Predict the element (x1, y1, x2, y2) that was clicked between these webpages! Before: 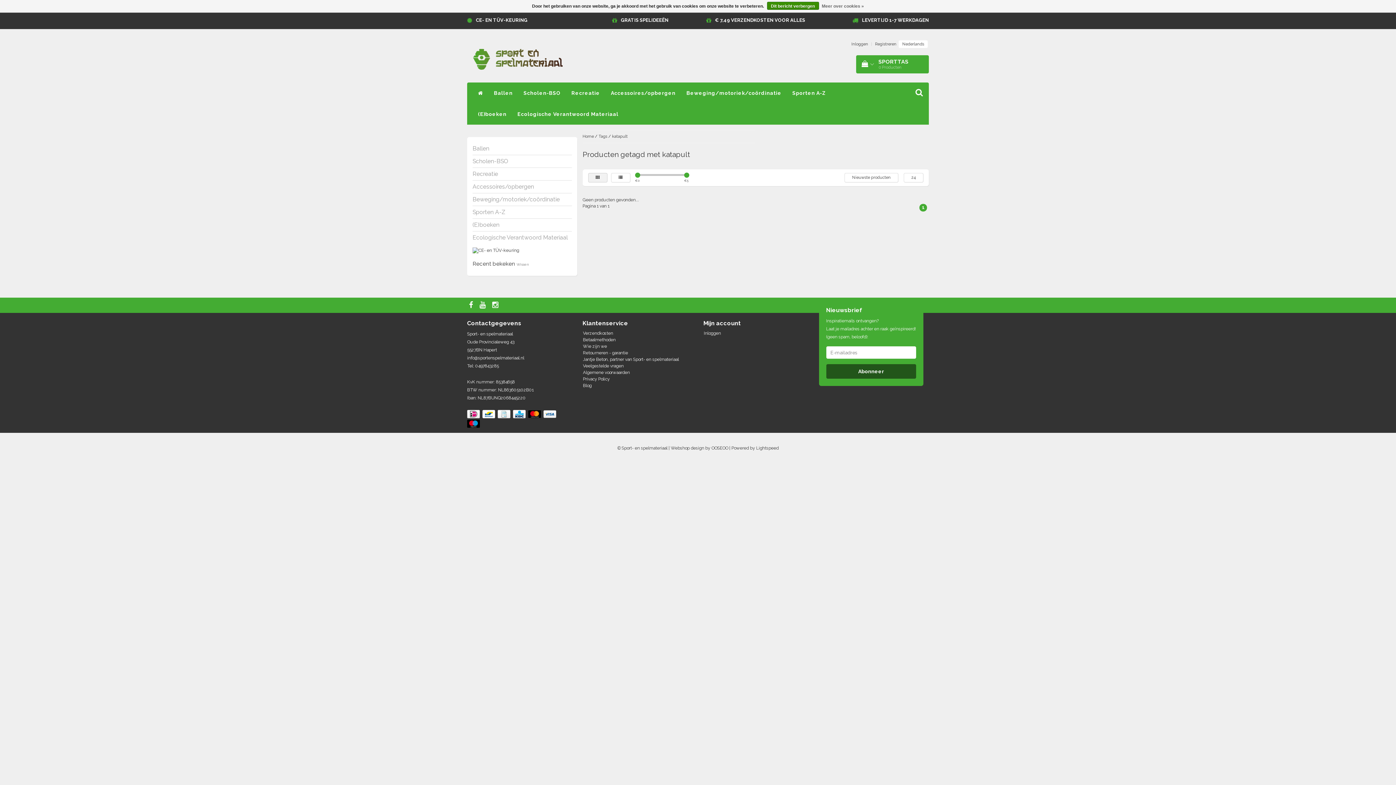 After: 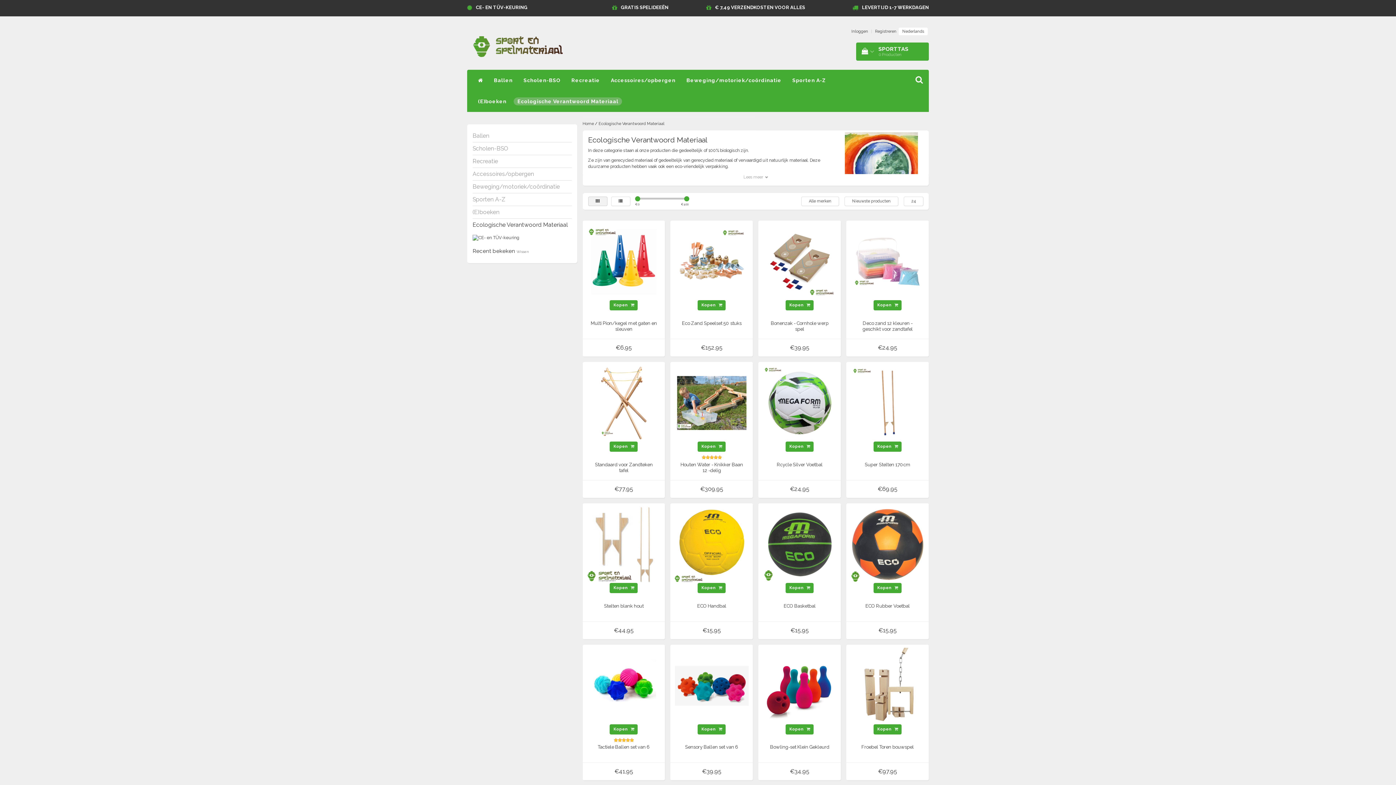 Action: bbox: (513, 110, 622, 118) label: Ecologische Verantwoord Materiaal